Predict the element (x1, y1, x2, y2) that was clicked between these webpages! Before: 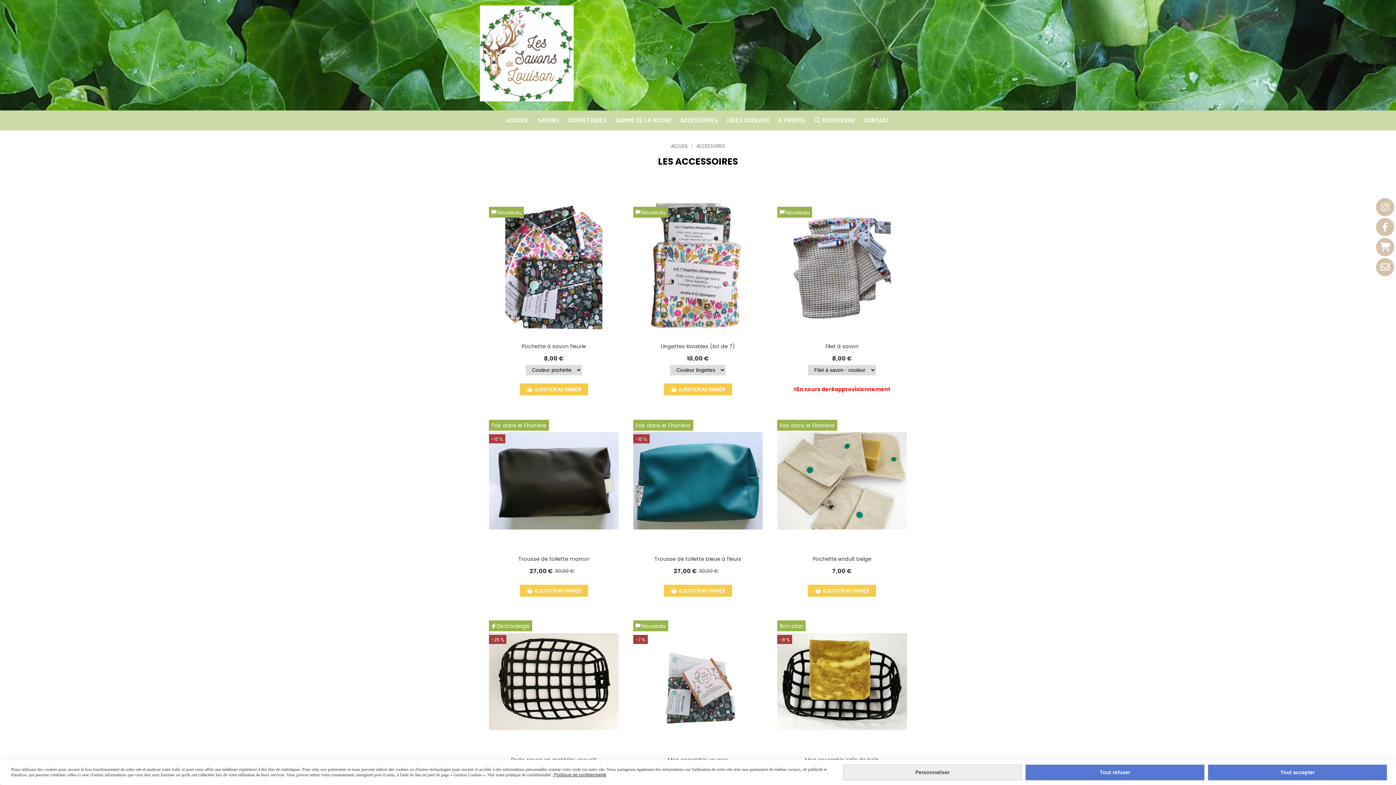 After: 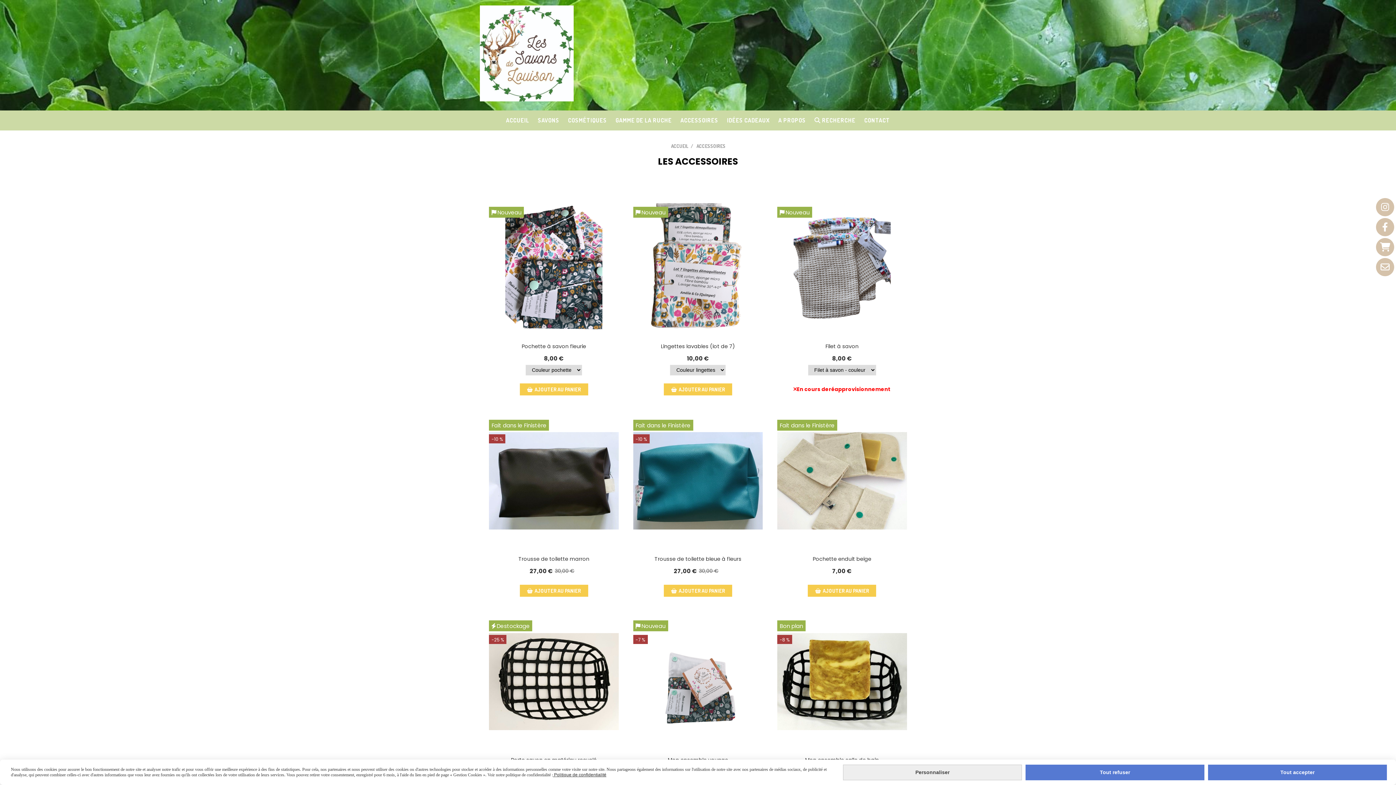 Action: bbox: (696, 143, 726, 149) label: ACCESSOIRES 